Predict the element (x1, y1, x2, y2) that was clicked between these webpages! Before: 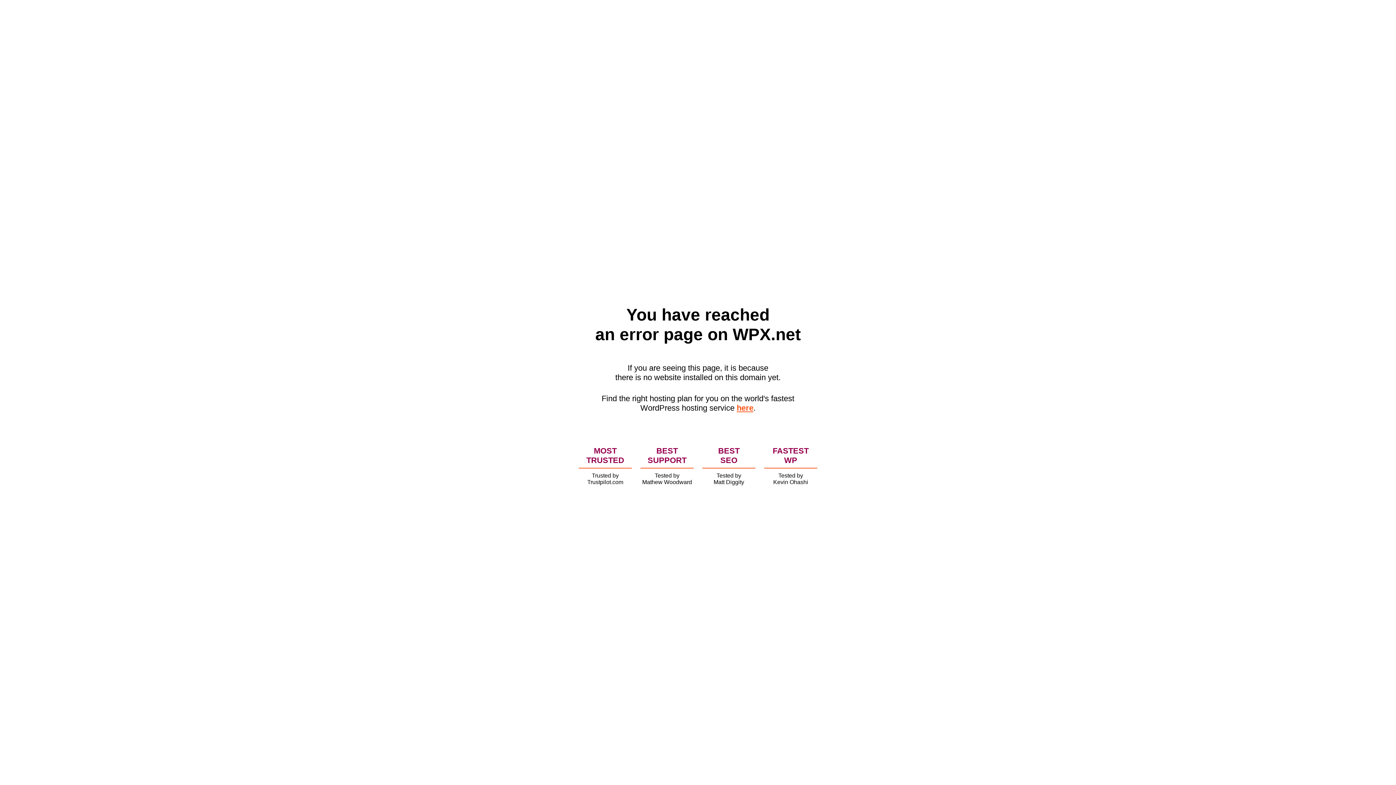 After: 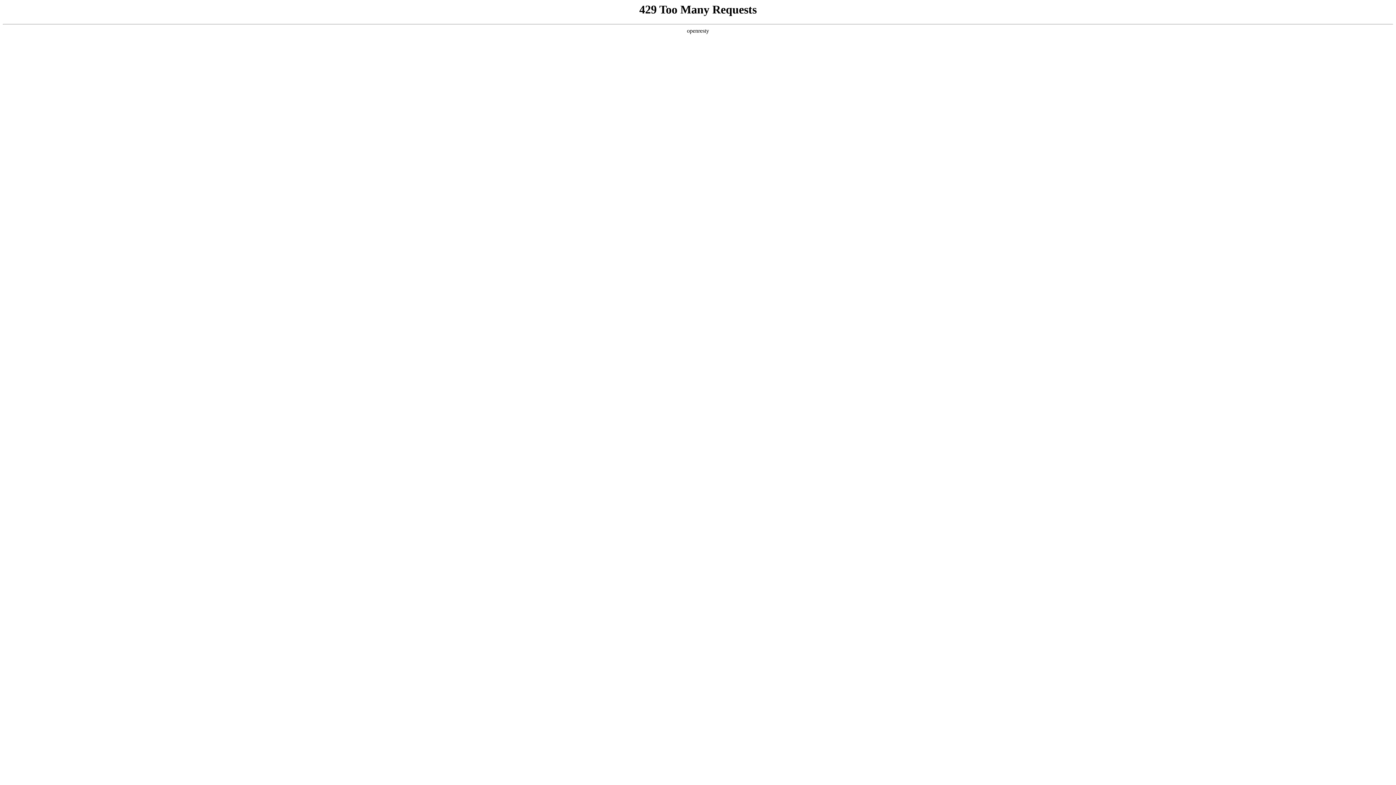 Action: bbox: (736, 403, 753, 412) label: here